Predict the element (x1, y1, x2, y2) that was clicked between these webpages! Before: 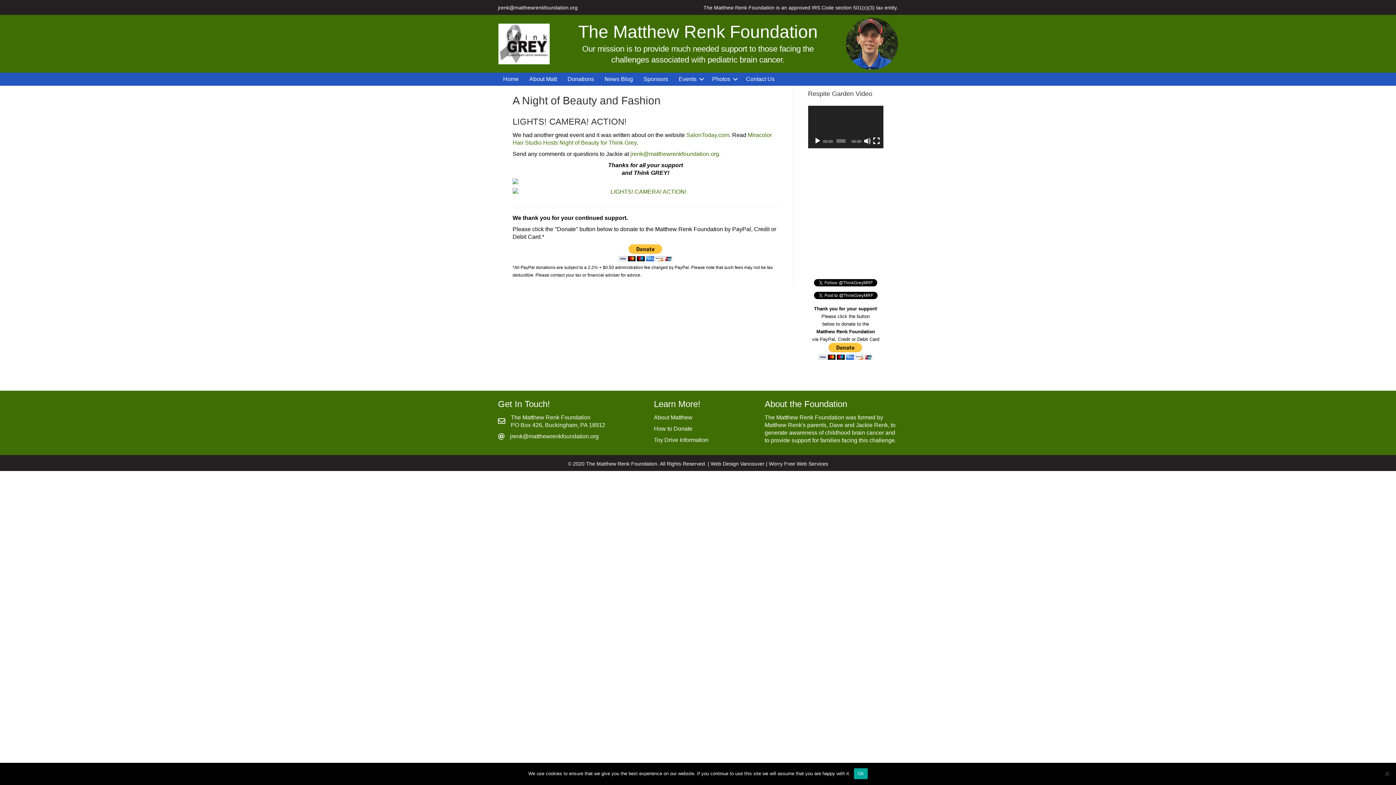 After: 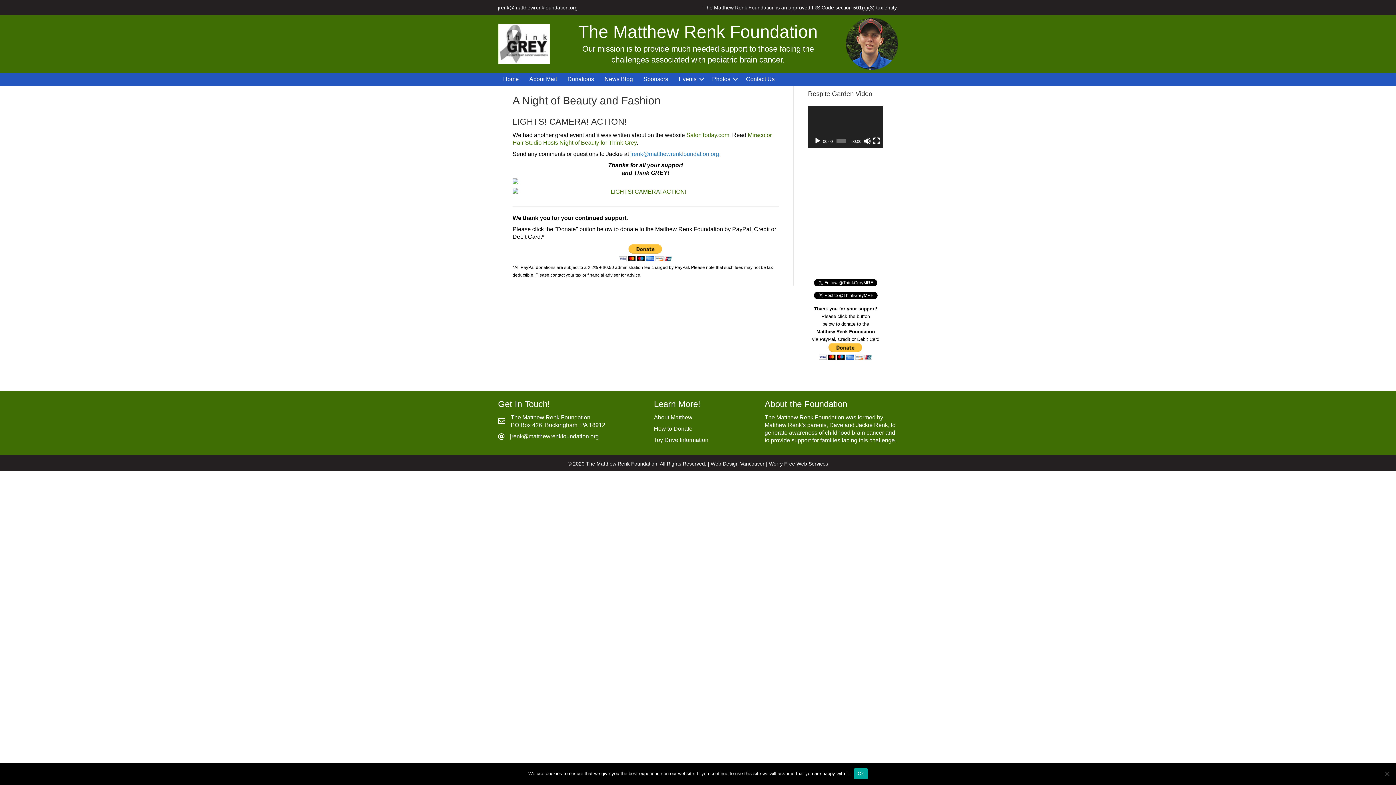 Action: label: jrenk@matthewrenkfoundation.org. bbox: (630, 150, 720, 157)